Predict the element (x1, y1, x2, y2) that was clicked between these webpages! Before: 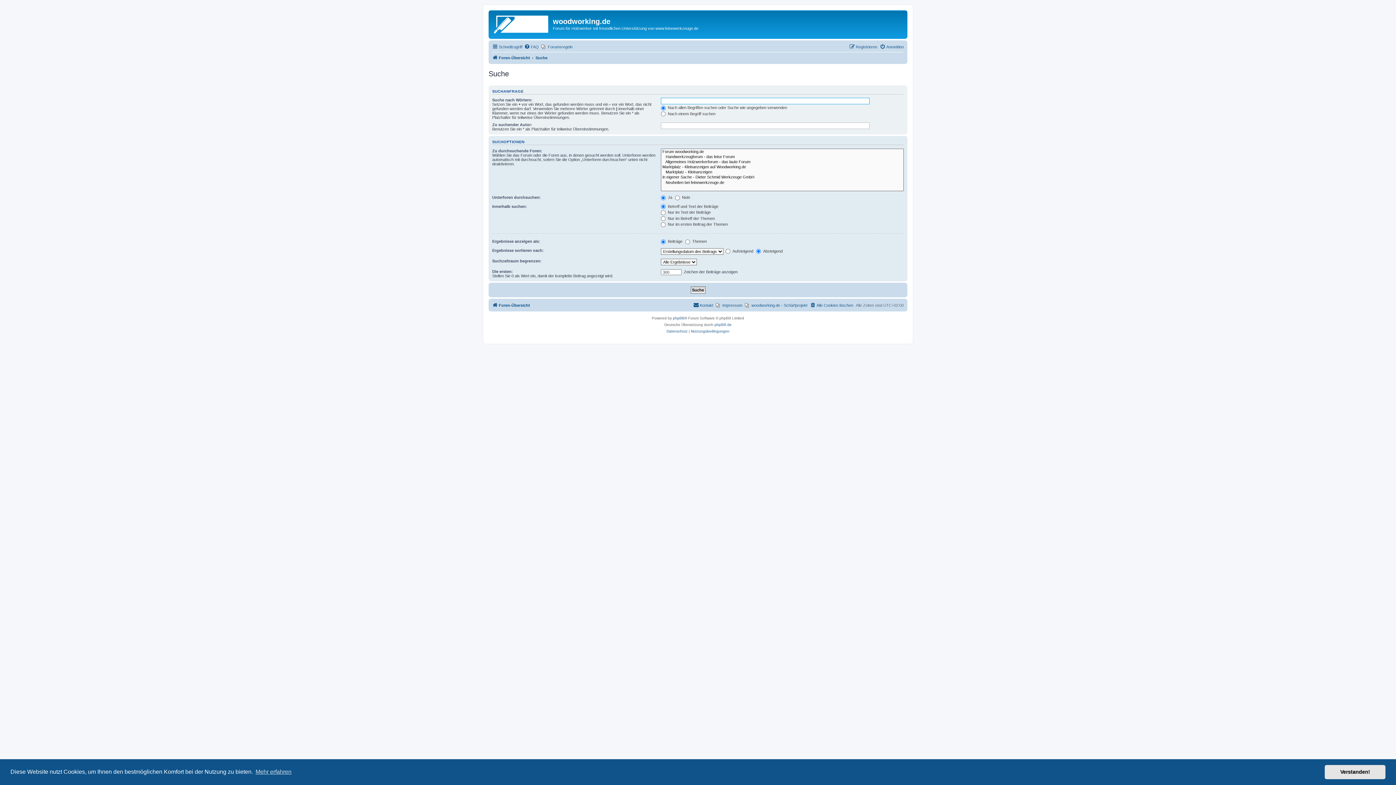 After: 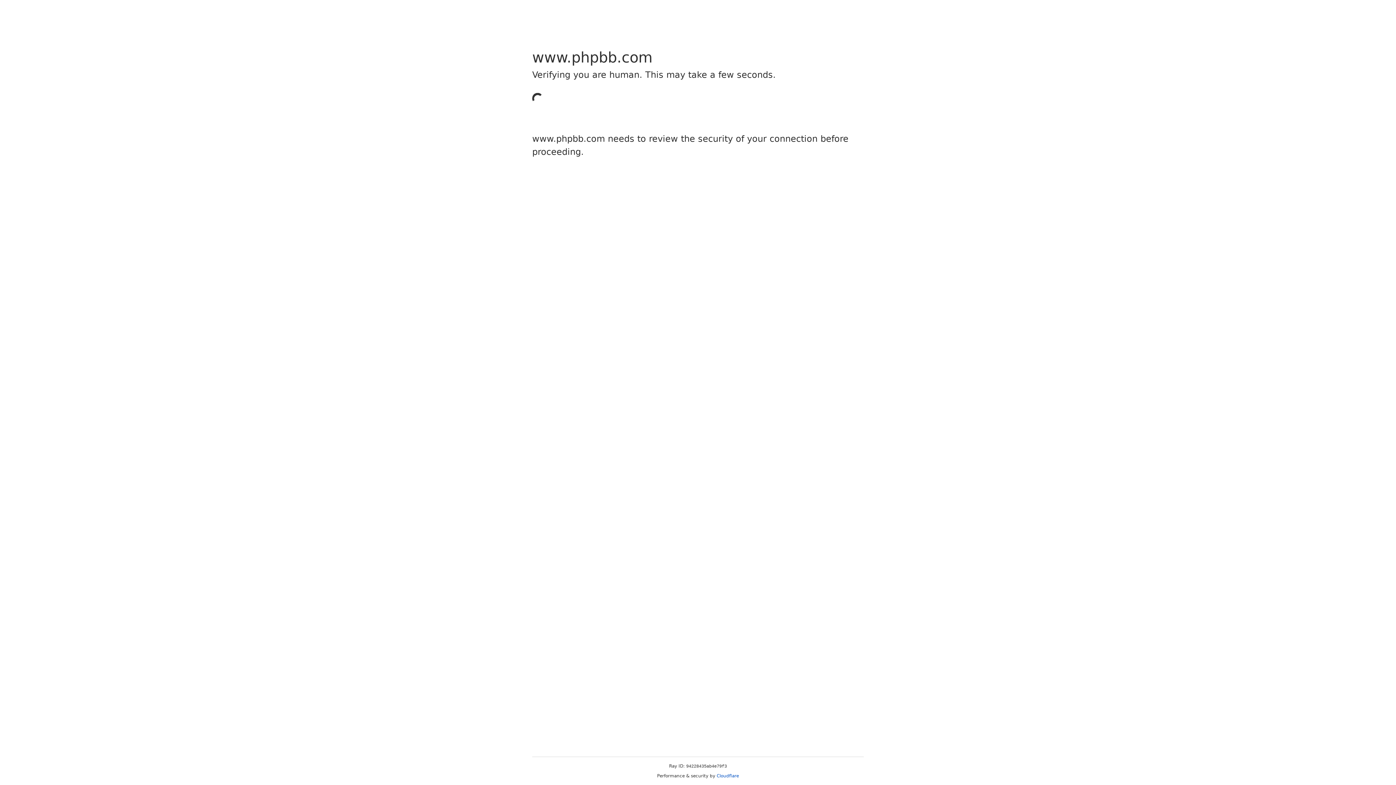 Action: label: phpBB bbox: (673, 315, 684, 321)